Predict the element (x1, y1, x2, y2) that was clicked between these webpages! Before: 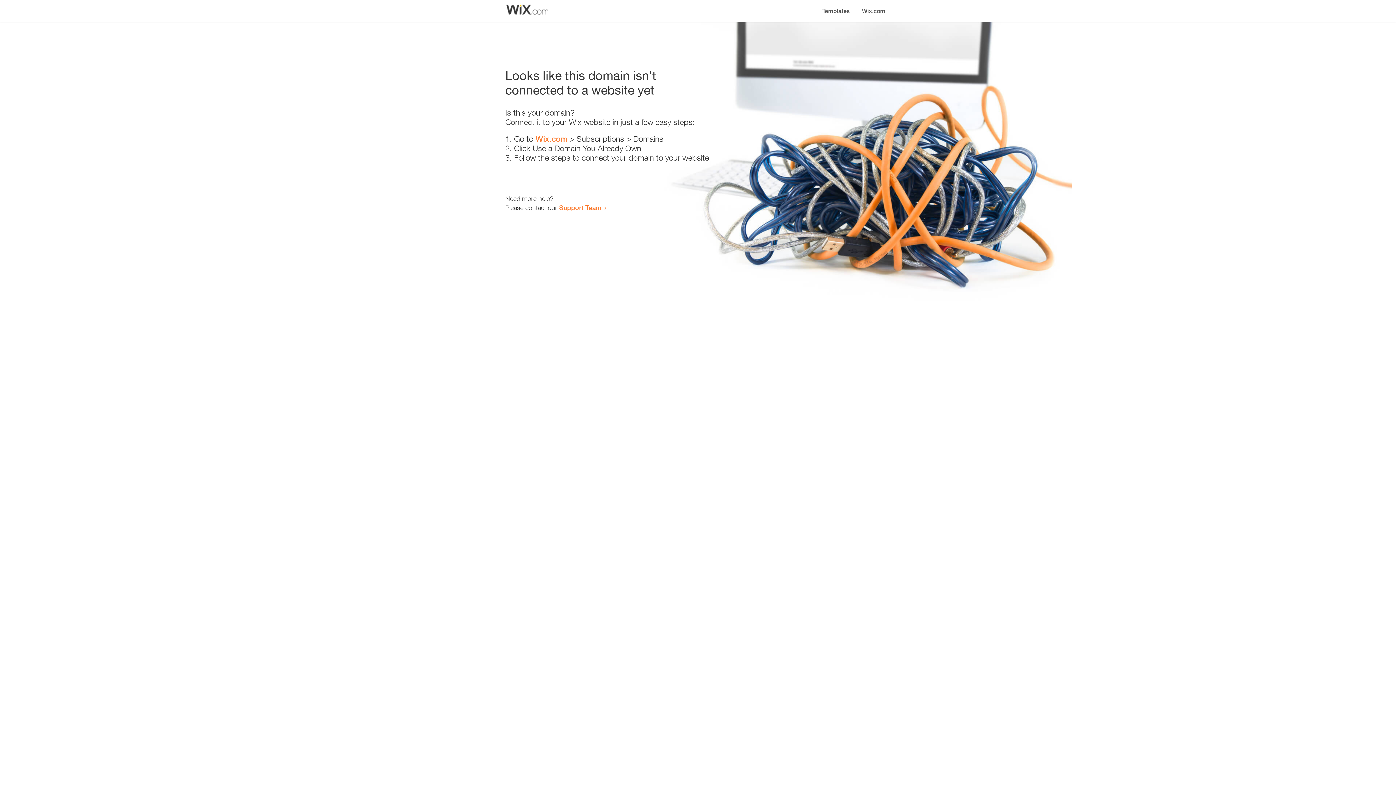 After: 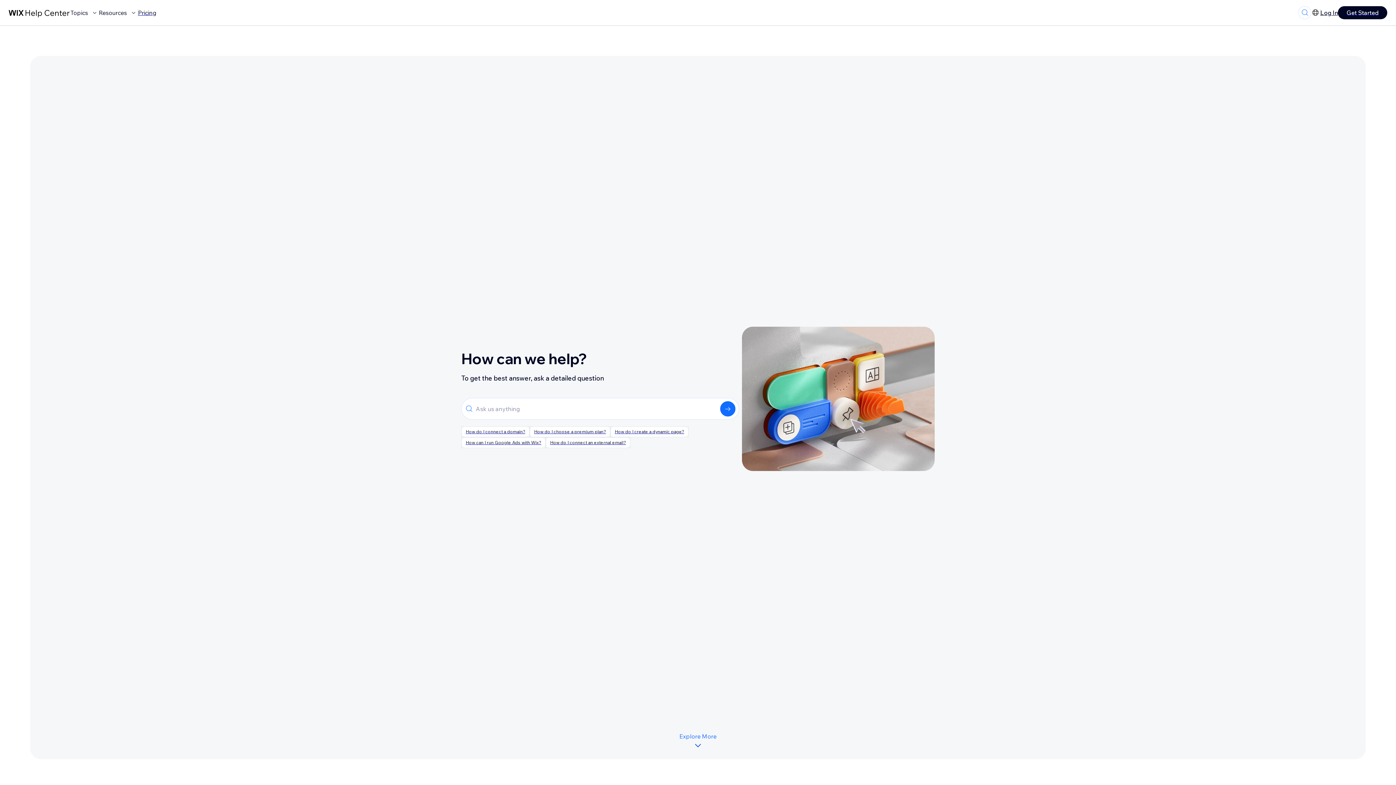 Action: label: Support Team bbox: (559, 203, 601, 211)